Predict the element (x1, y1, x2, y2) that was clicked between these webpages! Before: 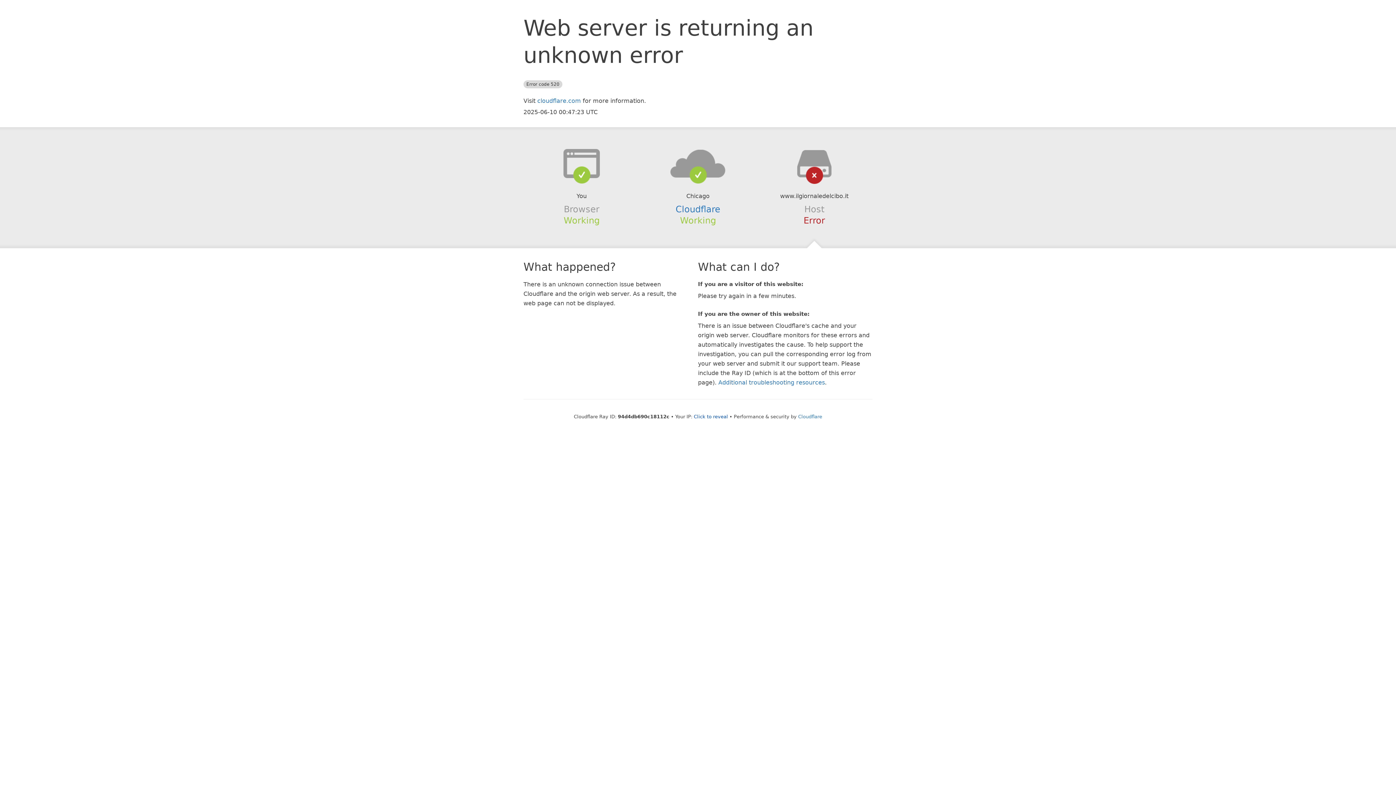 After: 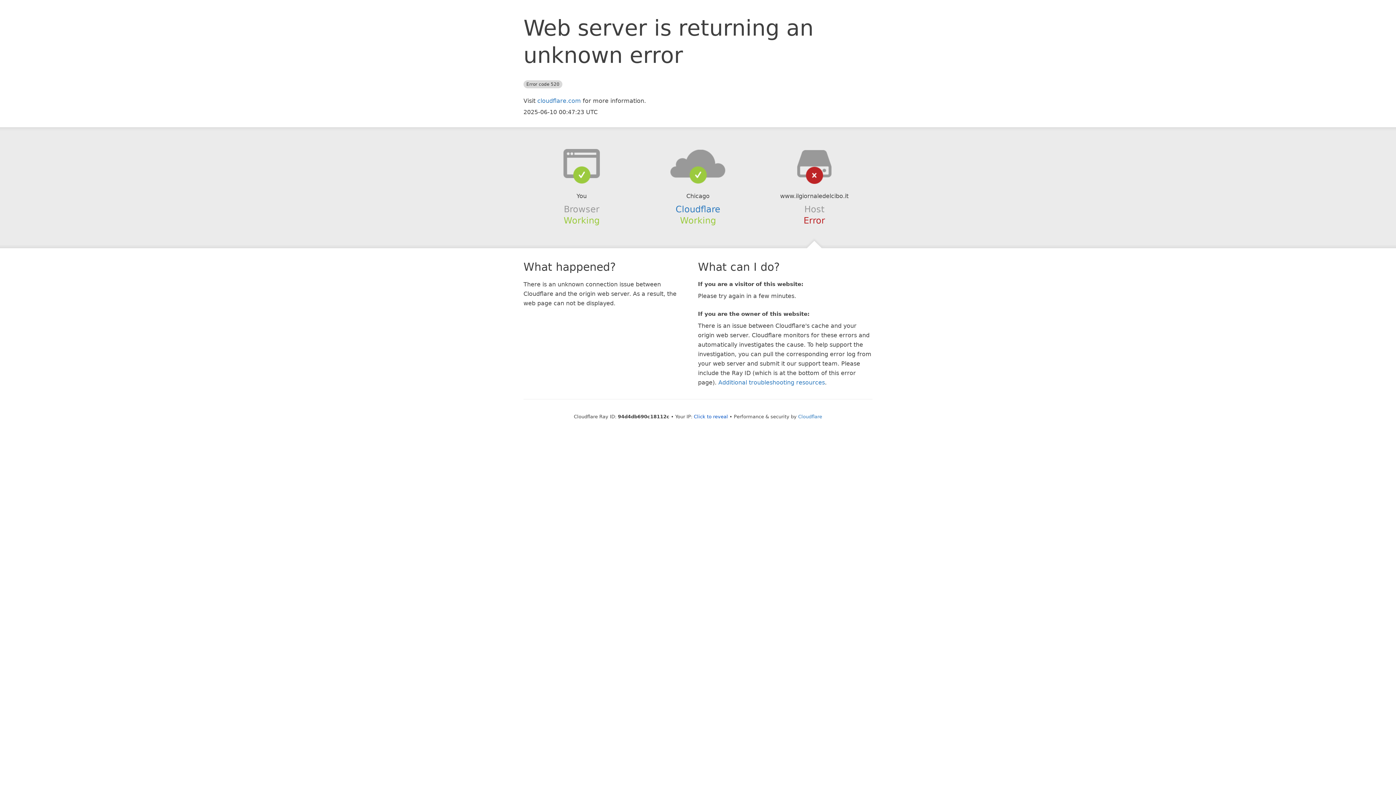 Action: bbox: (639, 148, 756, 178)